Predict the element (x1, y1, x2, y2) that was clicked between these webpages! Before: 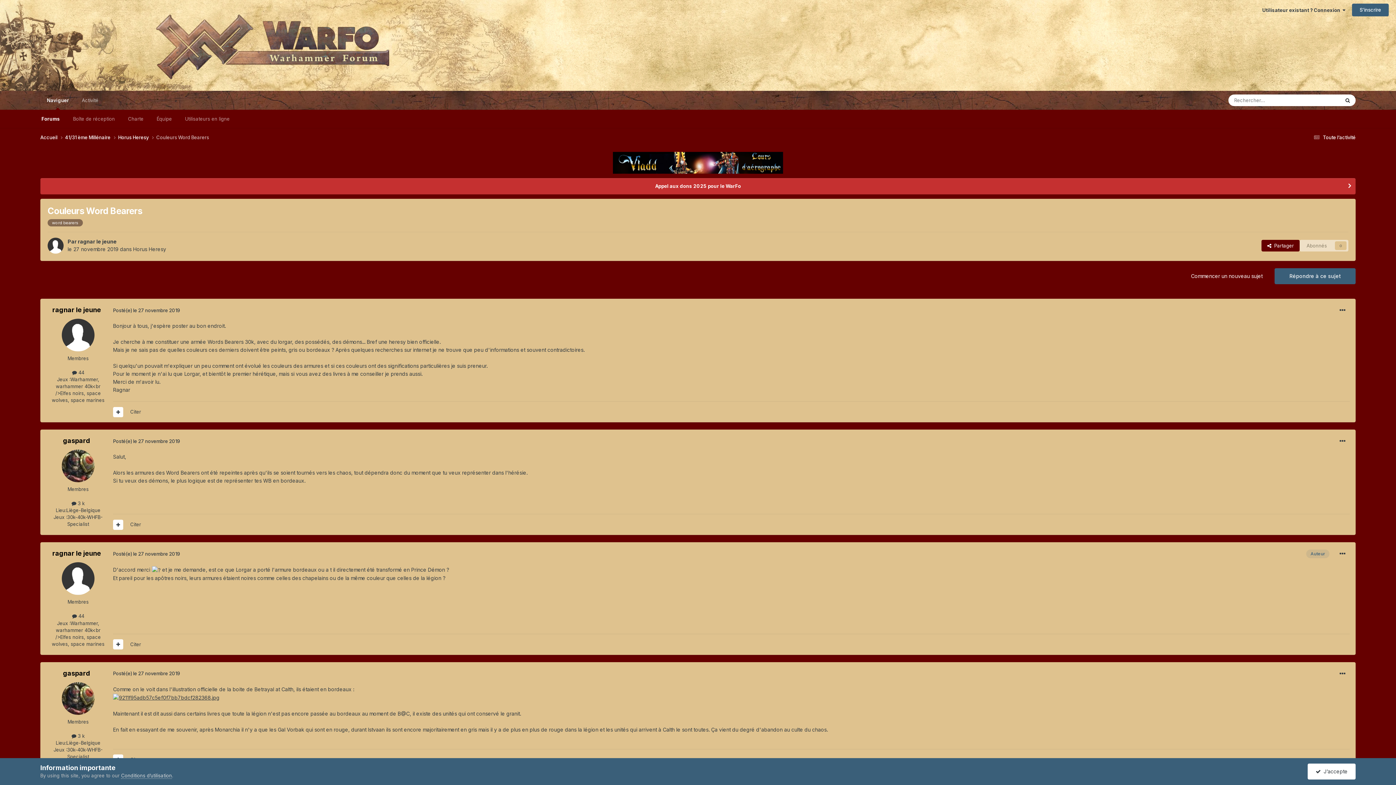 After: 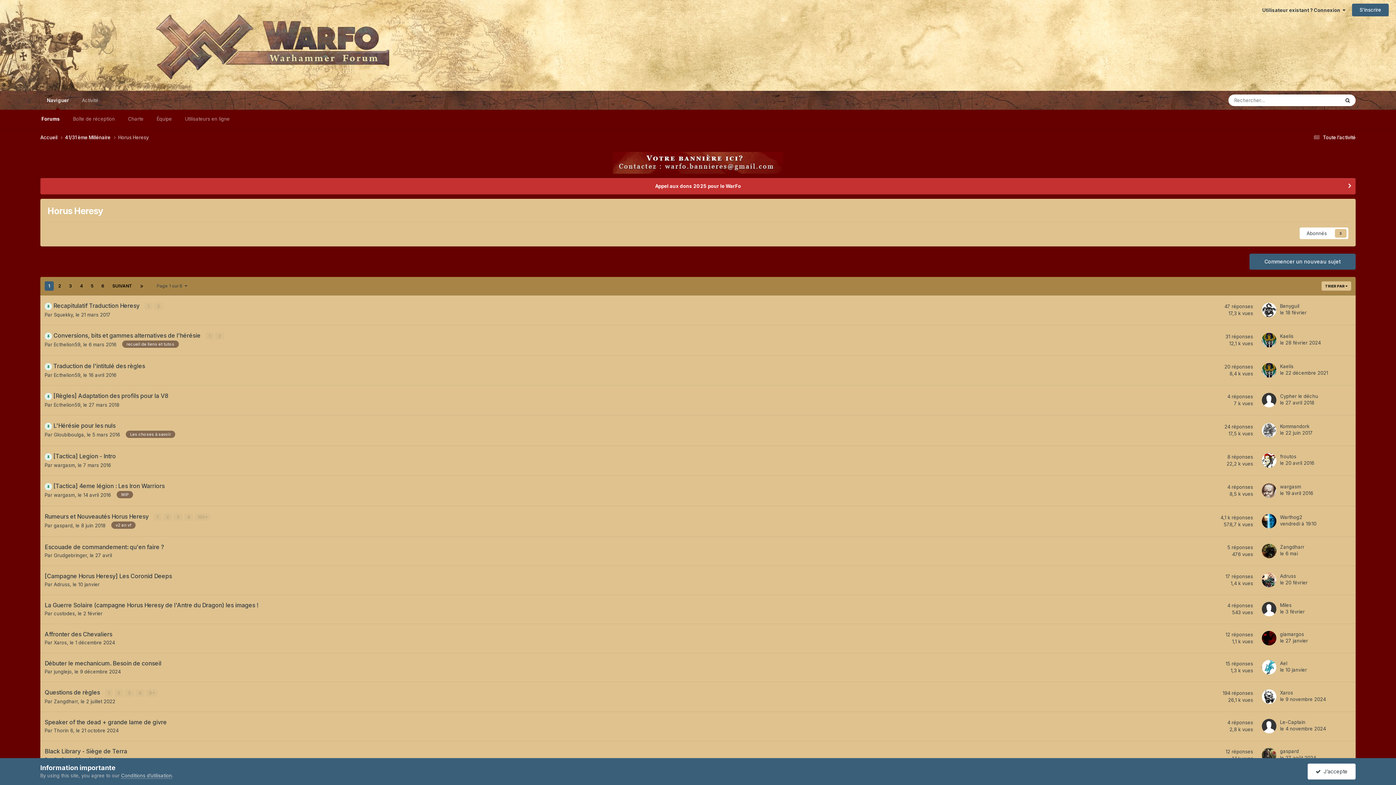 Action: label: Horus Heresy bbox: (133, 246, 166, 252)